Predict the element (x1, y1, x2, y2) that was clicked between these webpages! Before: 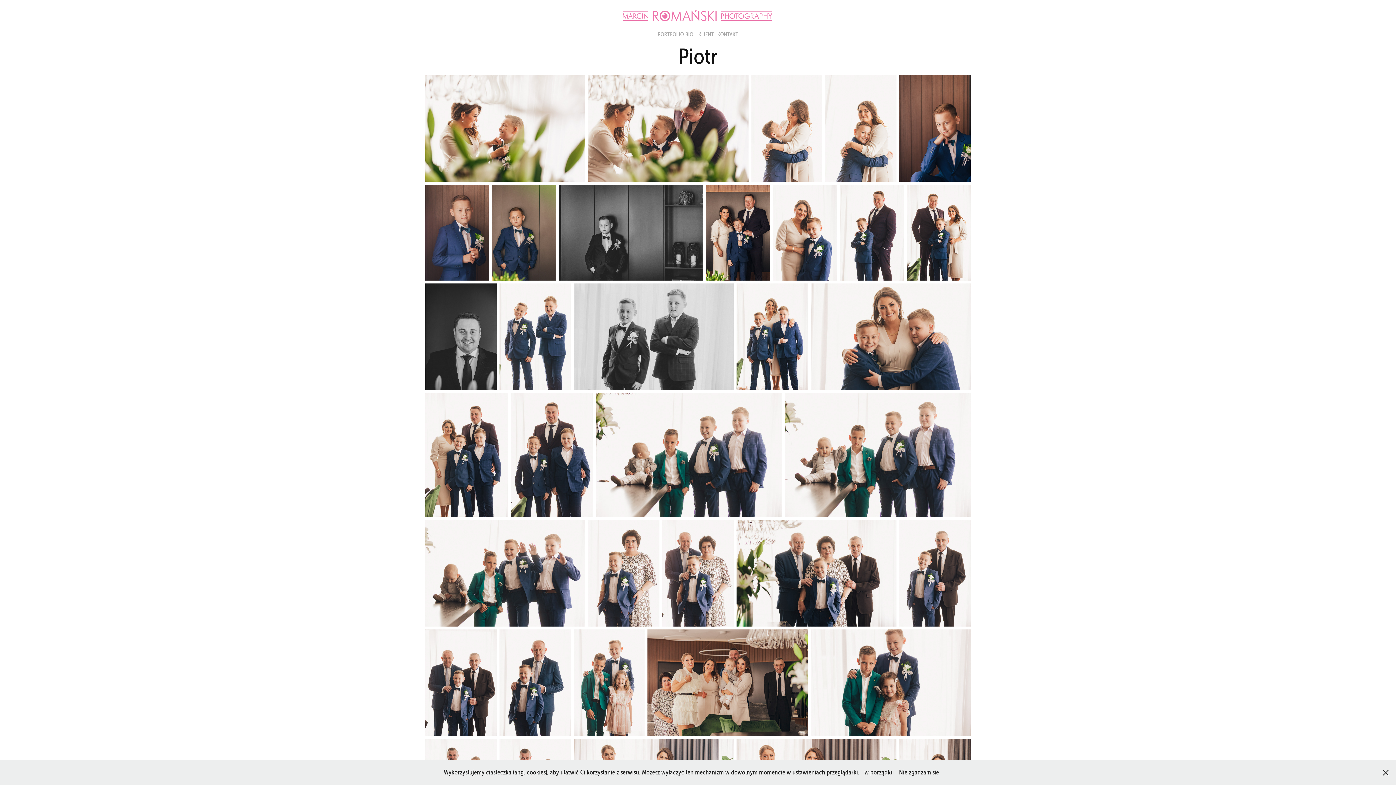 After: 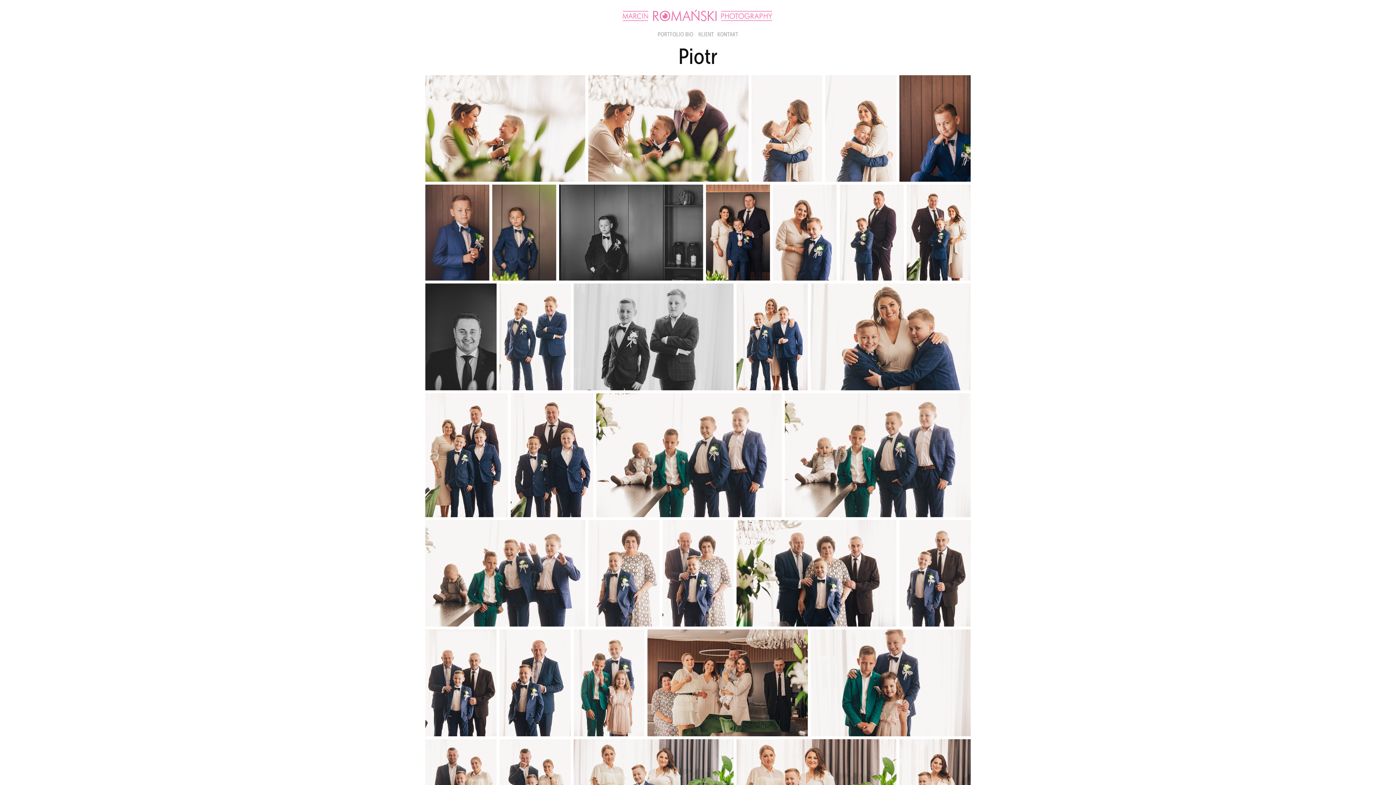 Action: bbox: (899, 769, 939, 776) label: Nie zgadzam się